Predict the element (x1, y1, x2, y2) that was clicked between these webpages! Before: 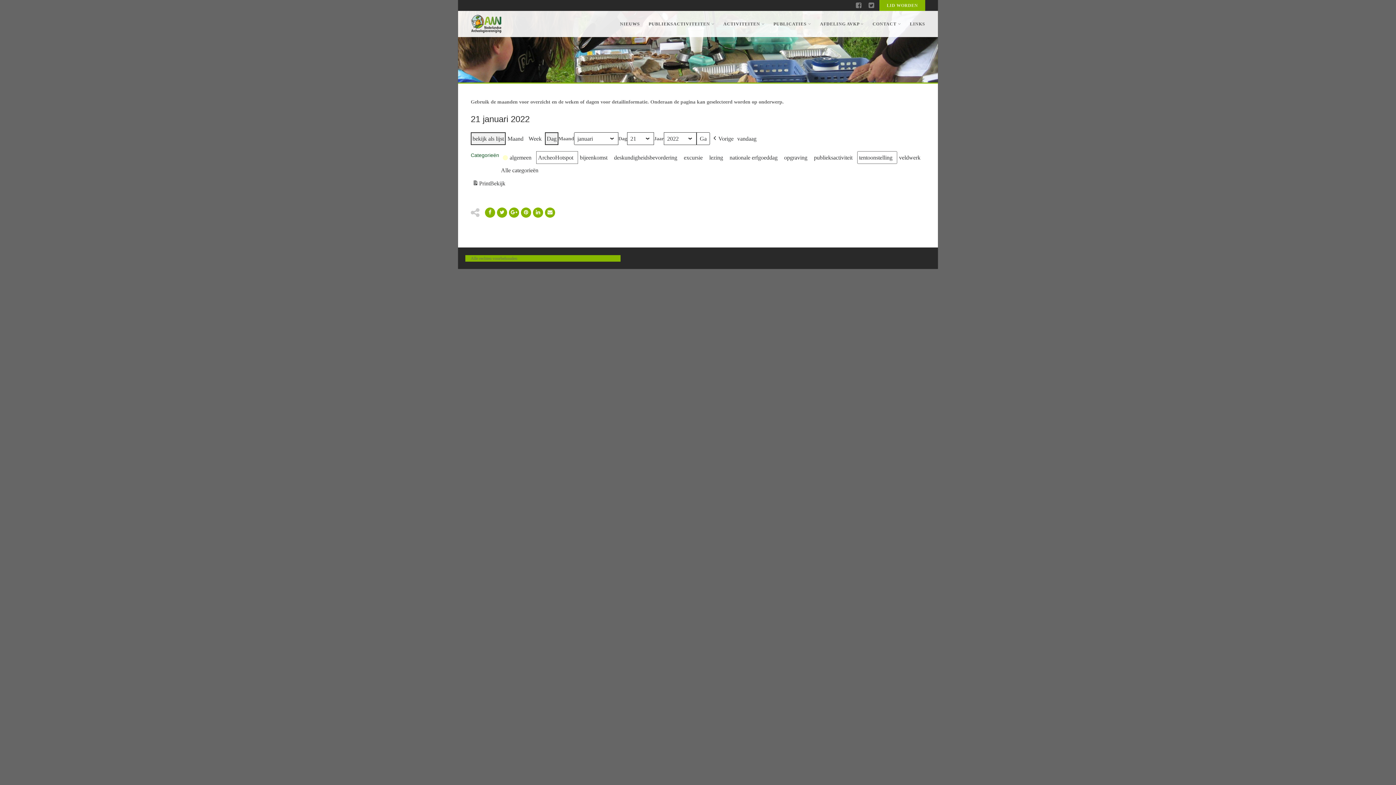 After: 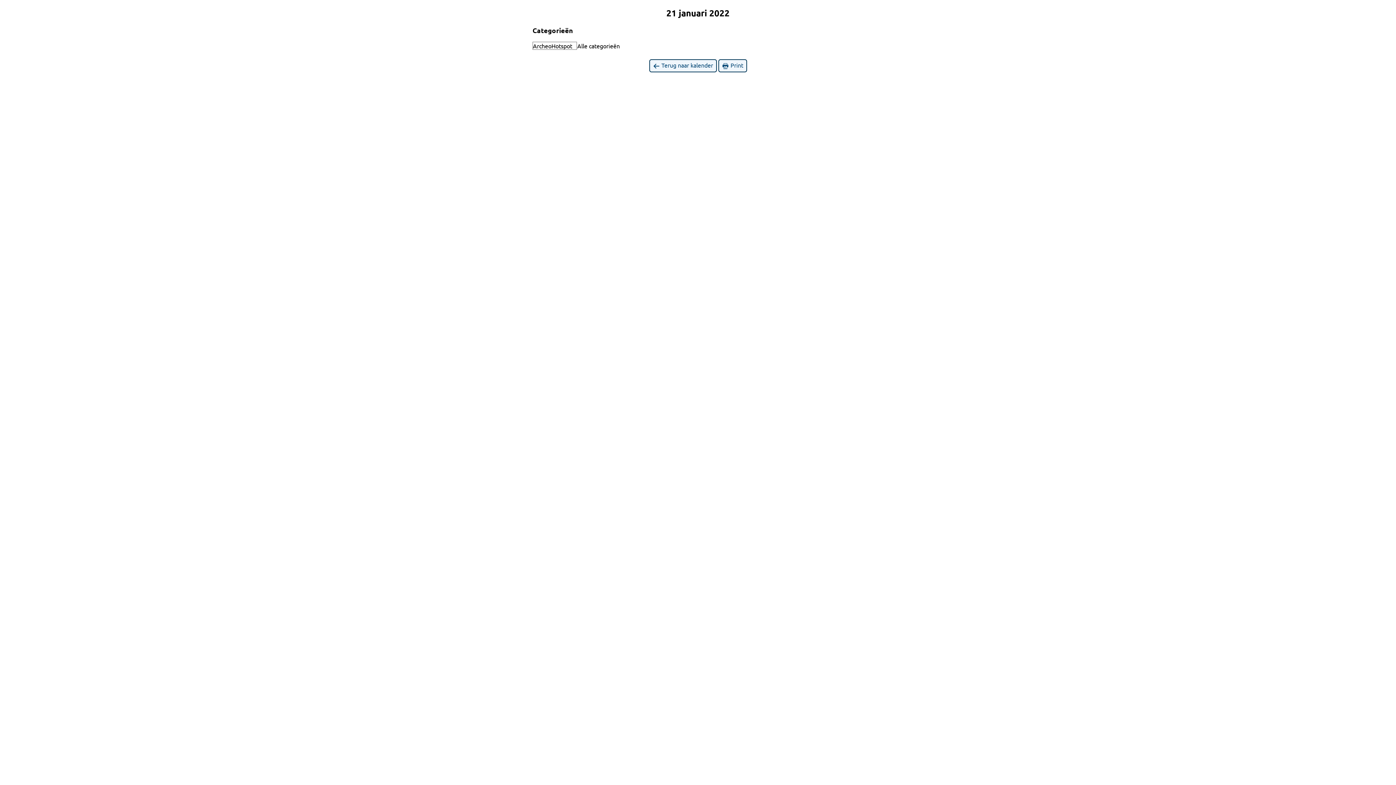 Action: bbox: (470, 176, 507, 190) label: Print
Bekijk